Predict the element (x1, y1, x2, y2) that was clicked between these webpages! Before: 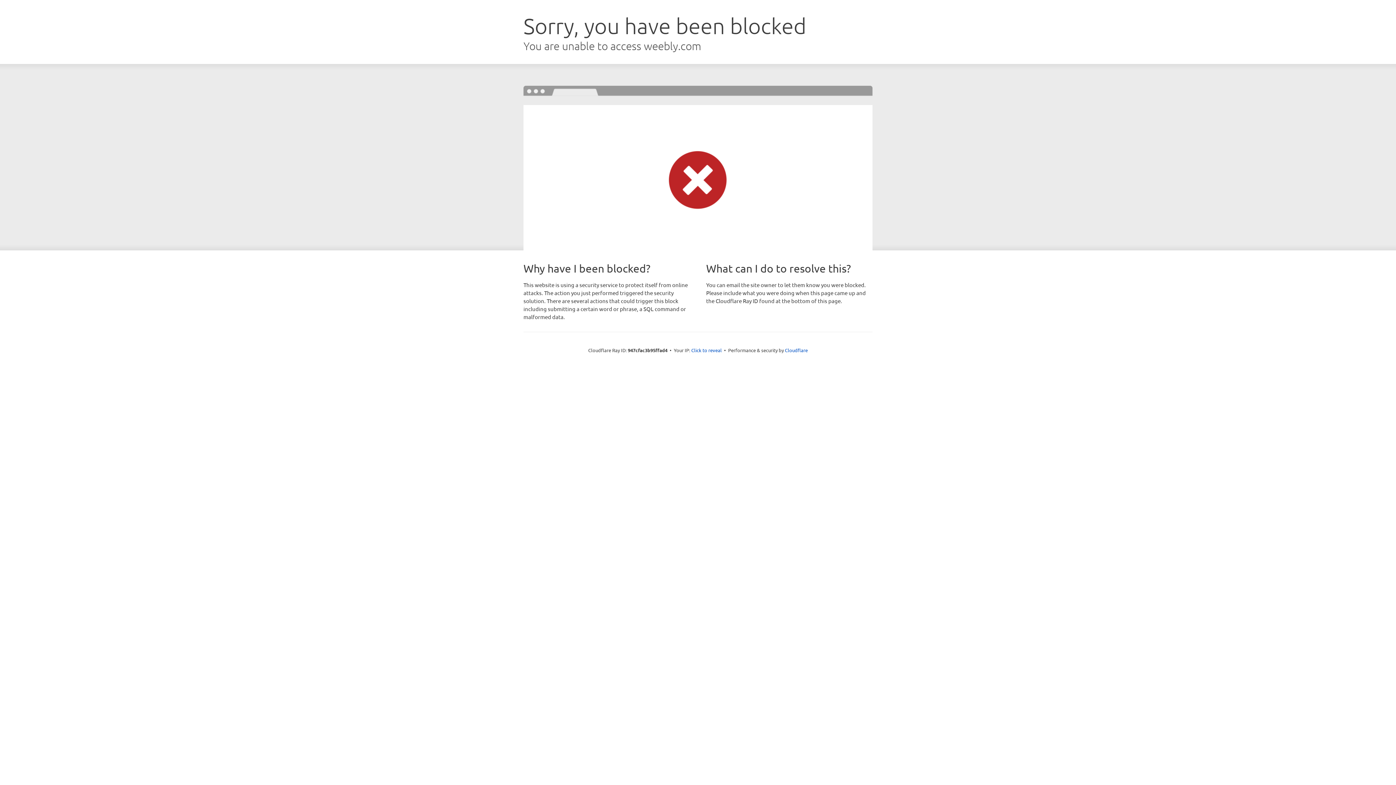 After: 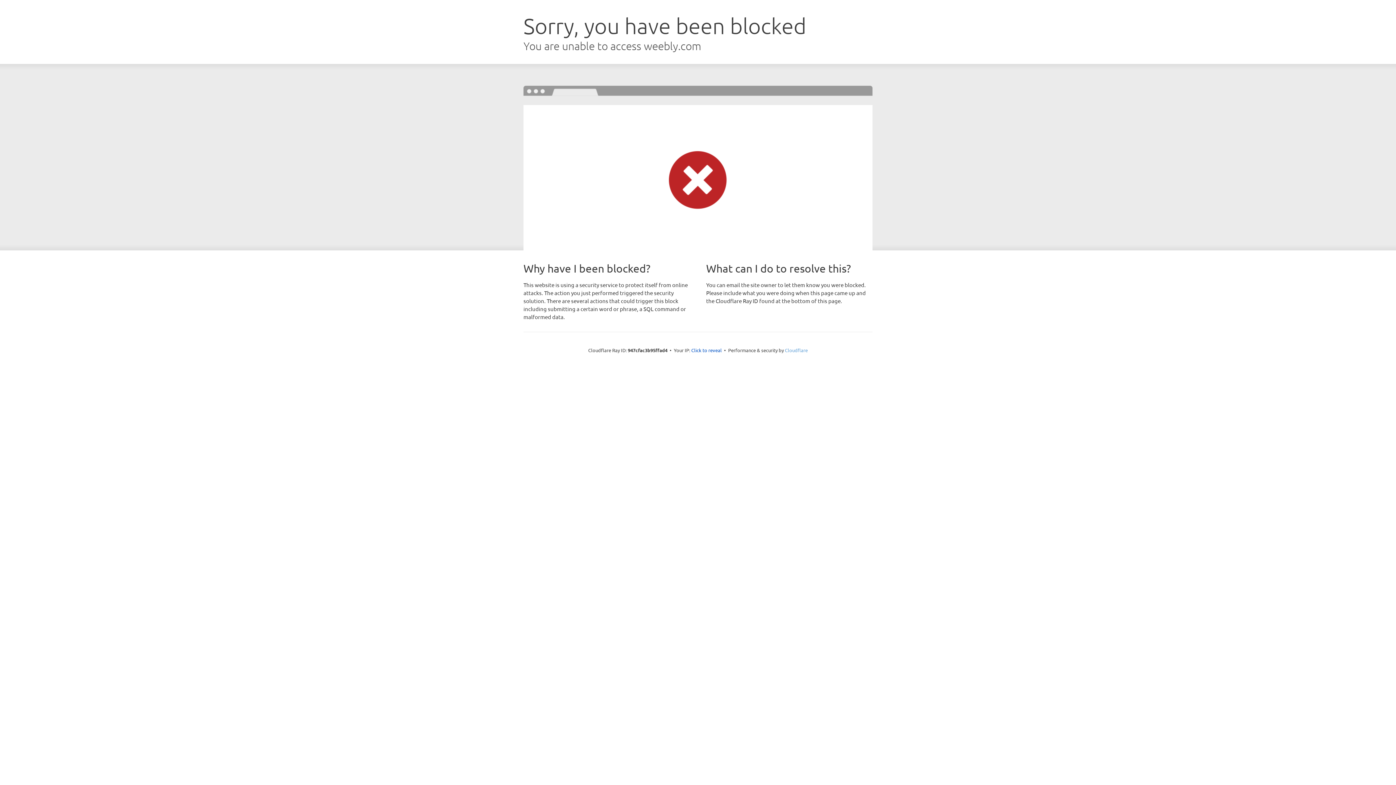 Action: bbox: (785, 347, 808, 353) label: Cloudflare